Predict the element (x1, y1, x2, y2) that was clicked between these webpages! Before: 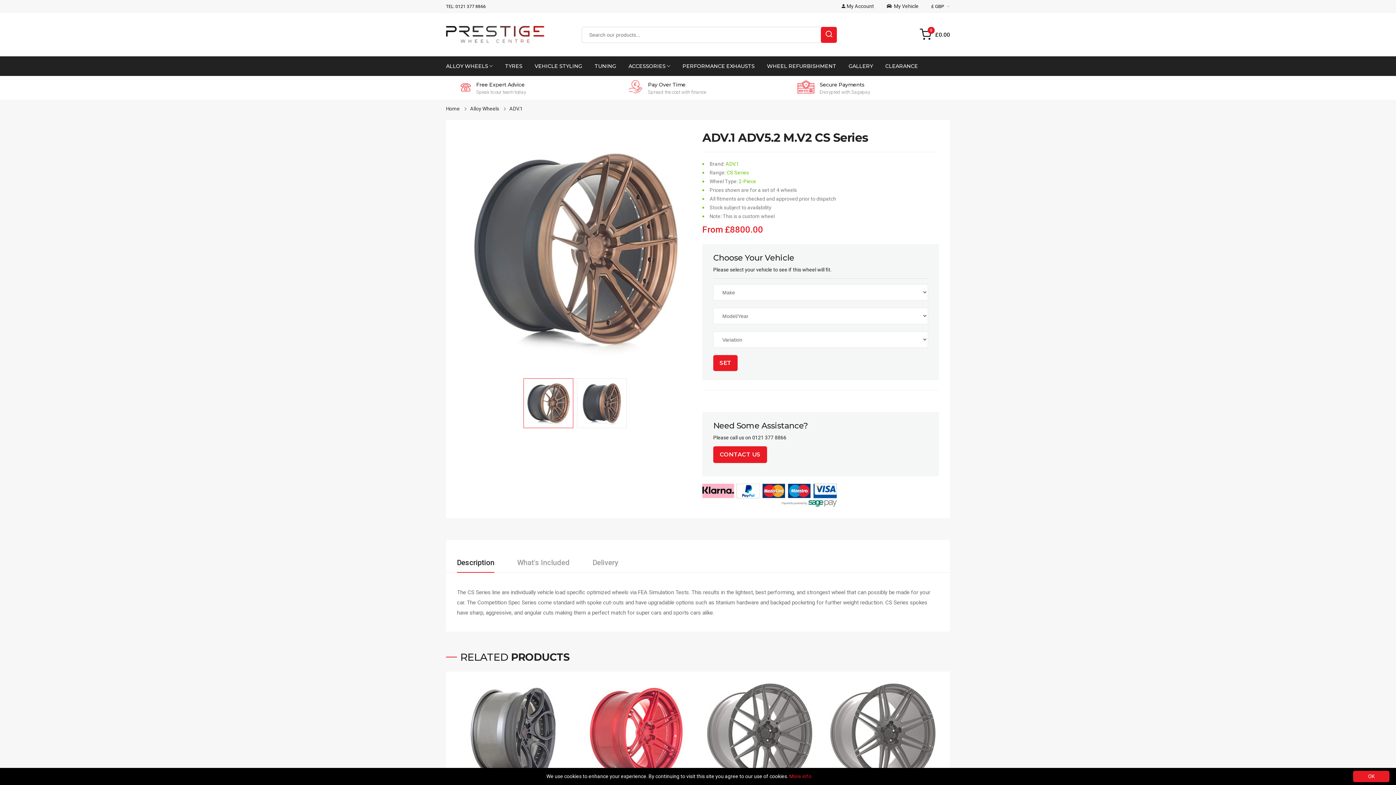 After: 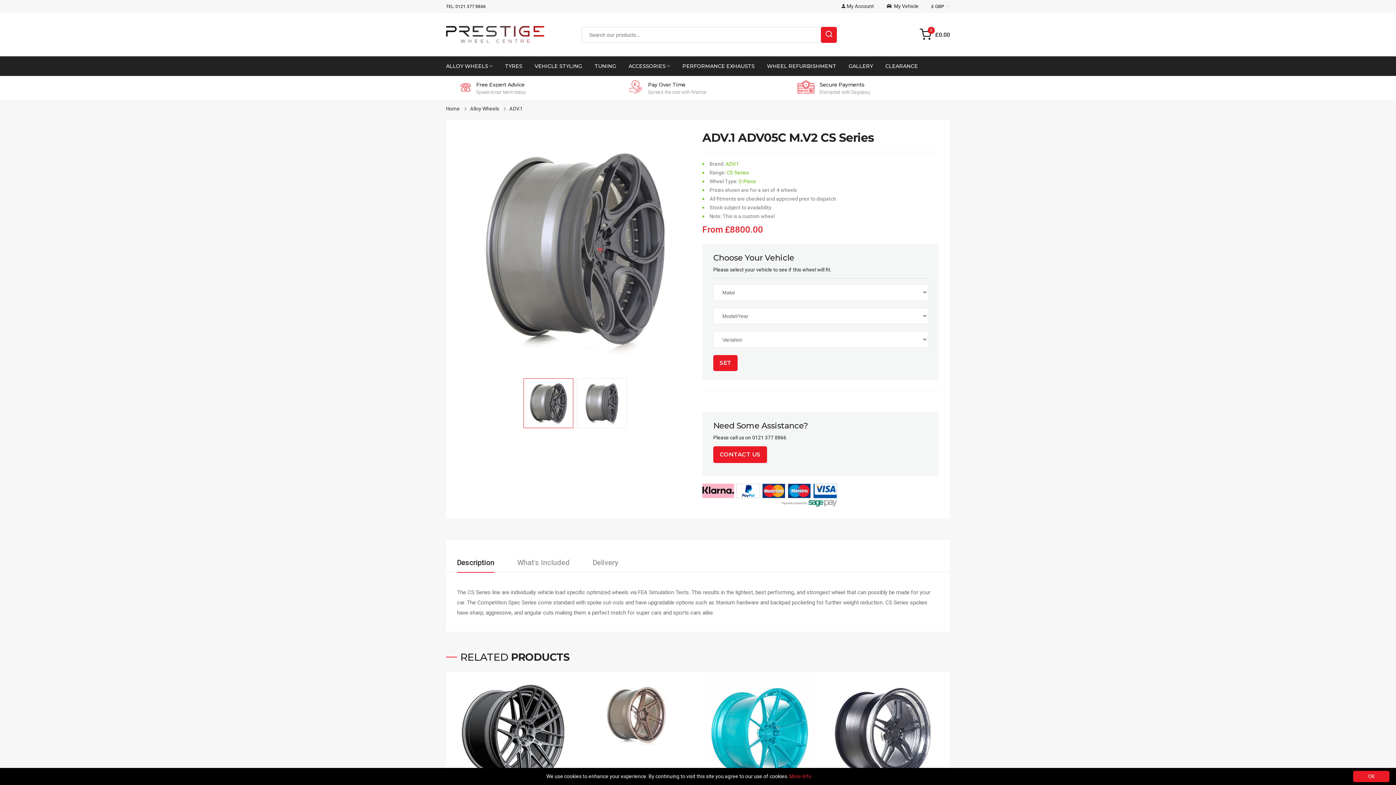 Action: bbox: (457, 677, 569, 789)